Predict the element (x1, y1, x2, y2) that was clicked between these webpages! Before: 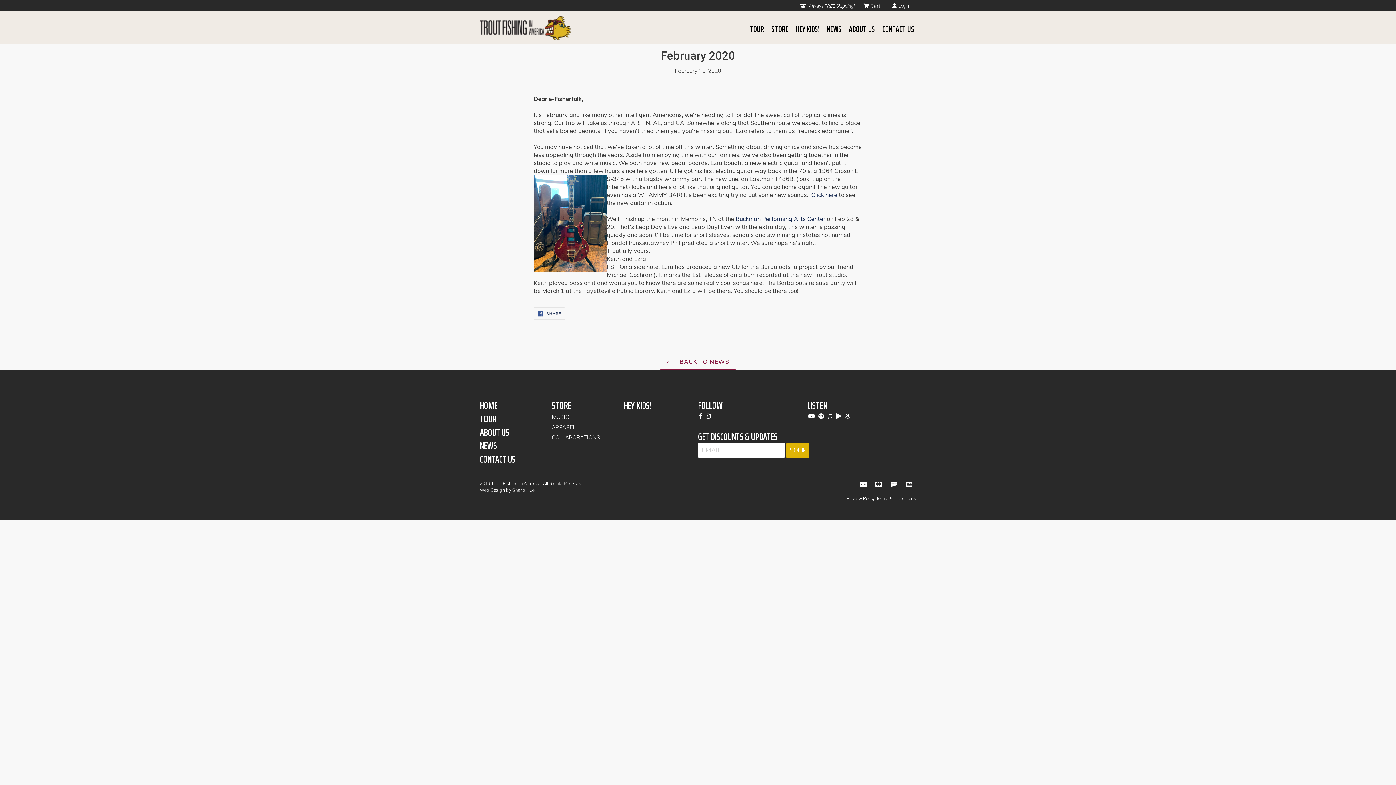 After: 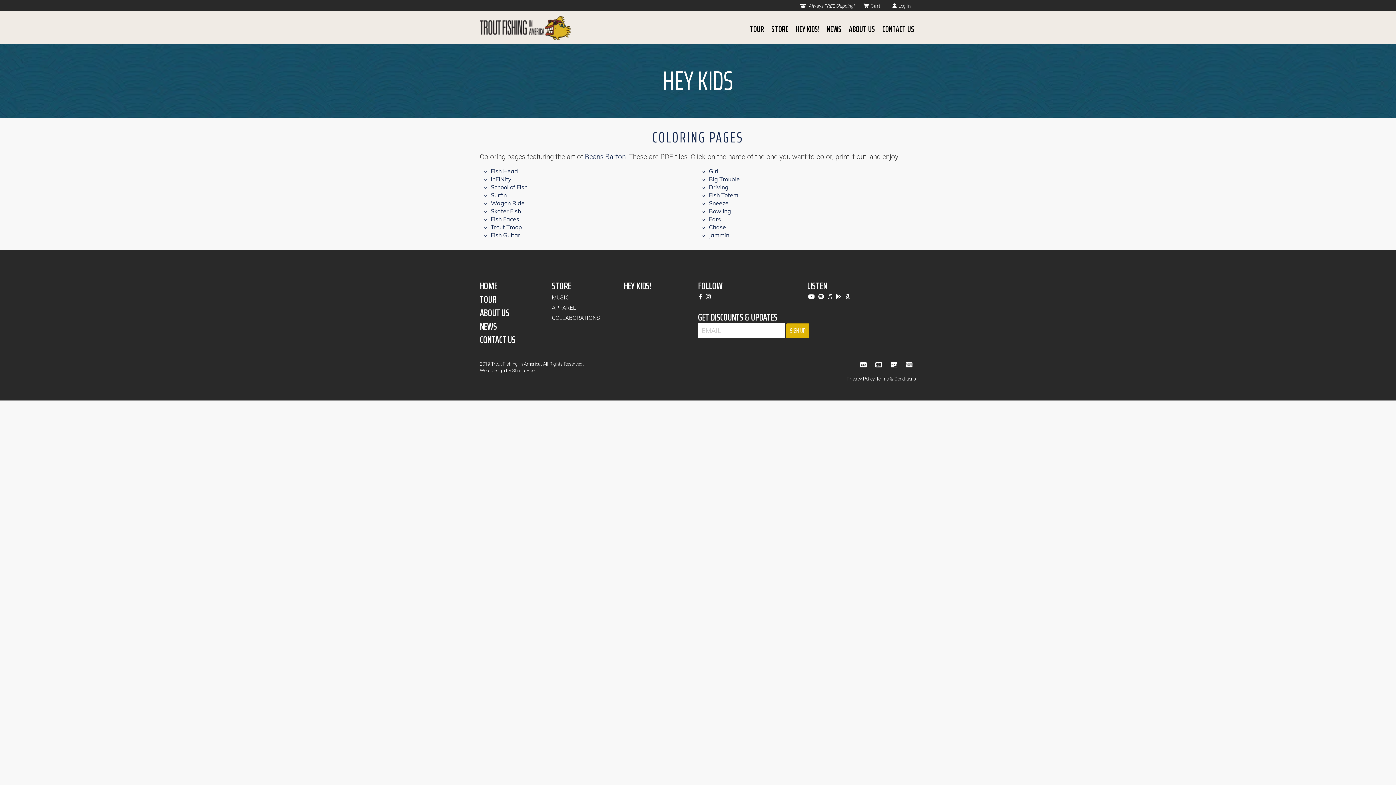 Action: label: HEY KIDS! bbox: (792, 21, 823, 36)